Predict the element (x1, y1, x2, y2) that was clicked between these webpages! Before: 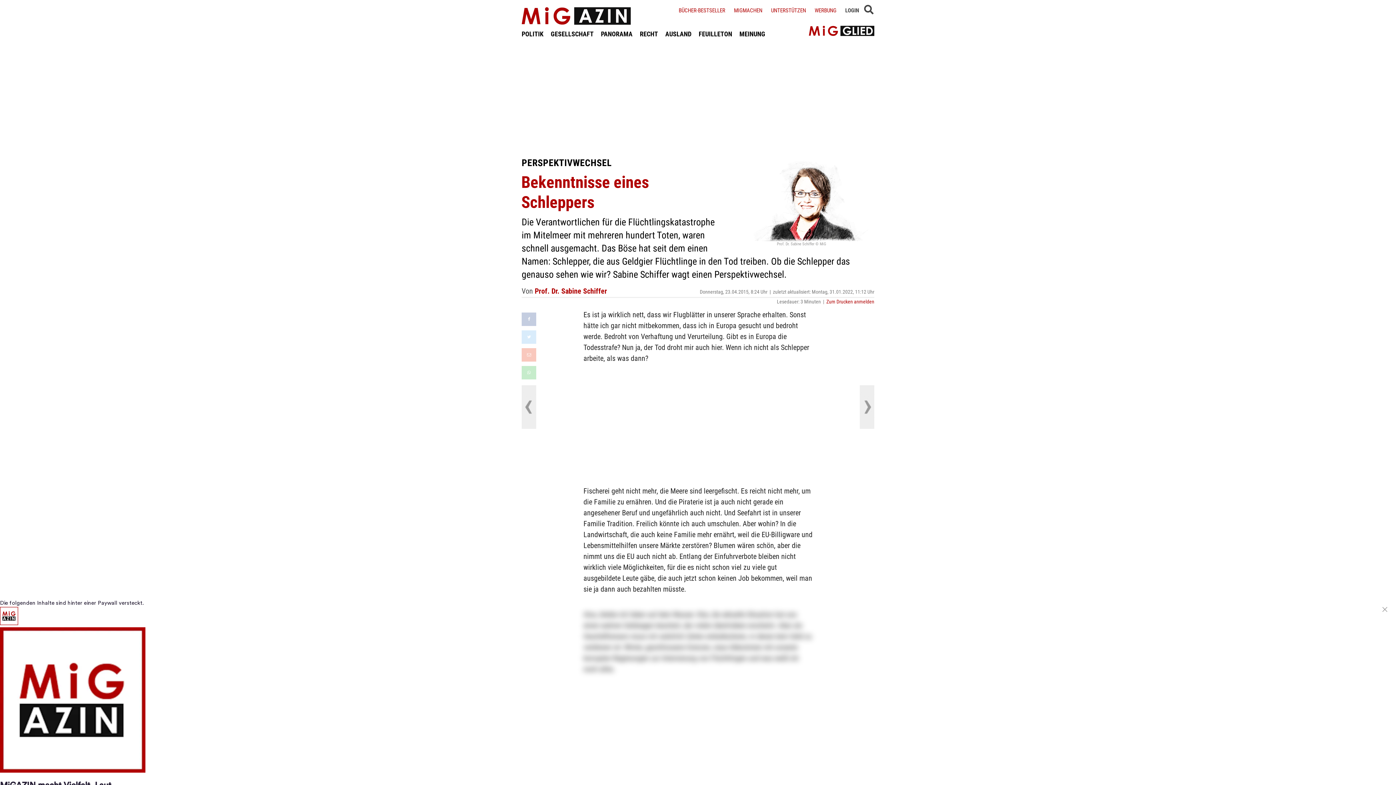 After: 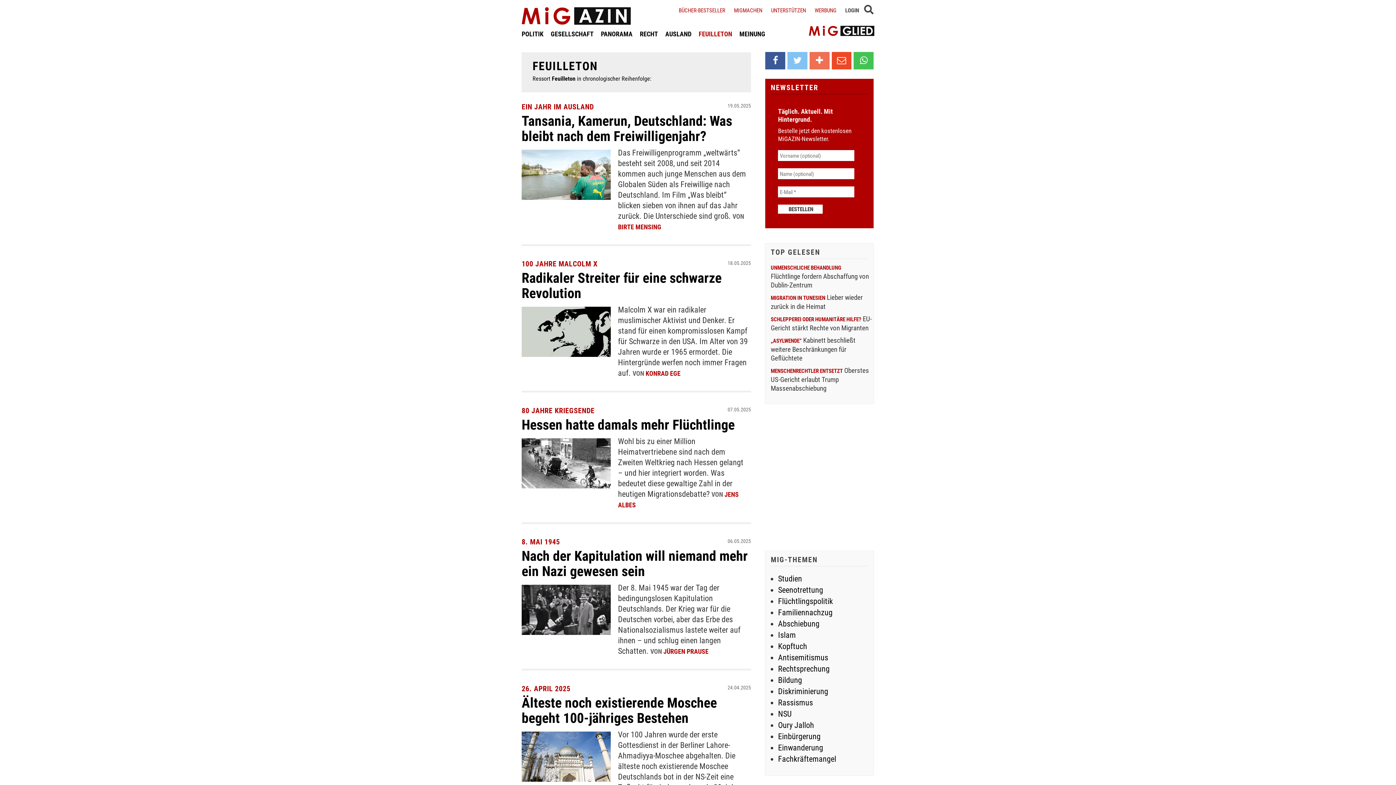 Action: bbox: (698, 29, 732, 38) label: FEUILLETON